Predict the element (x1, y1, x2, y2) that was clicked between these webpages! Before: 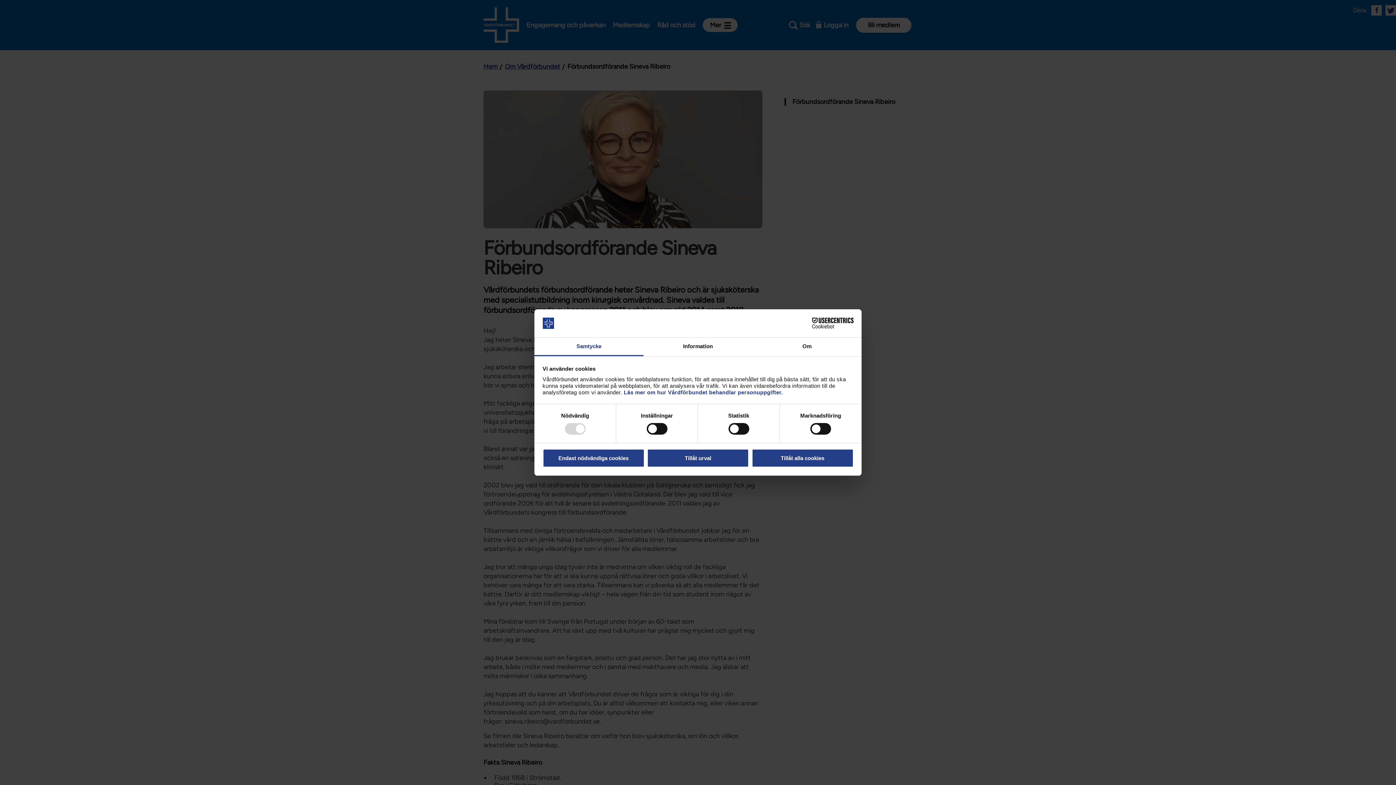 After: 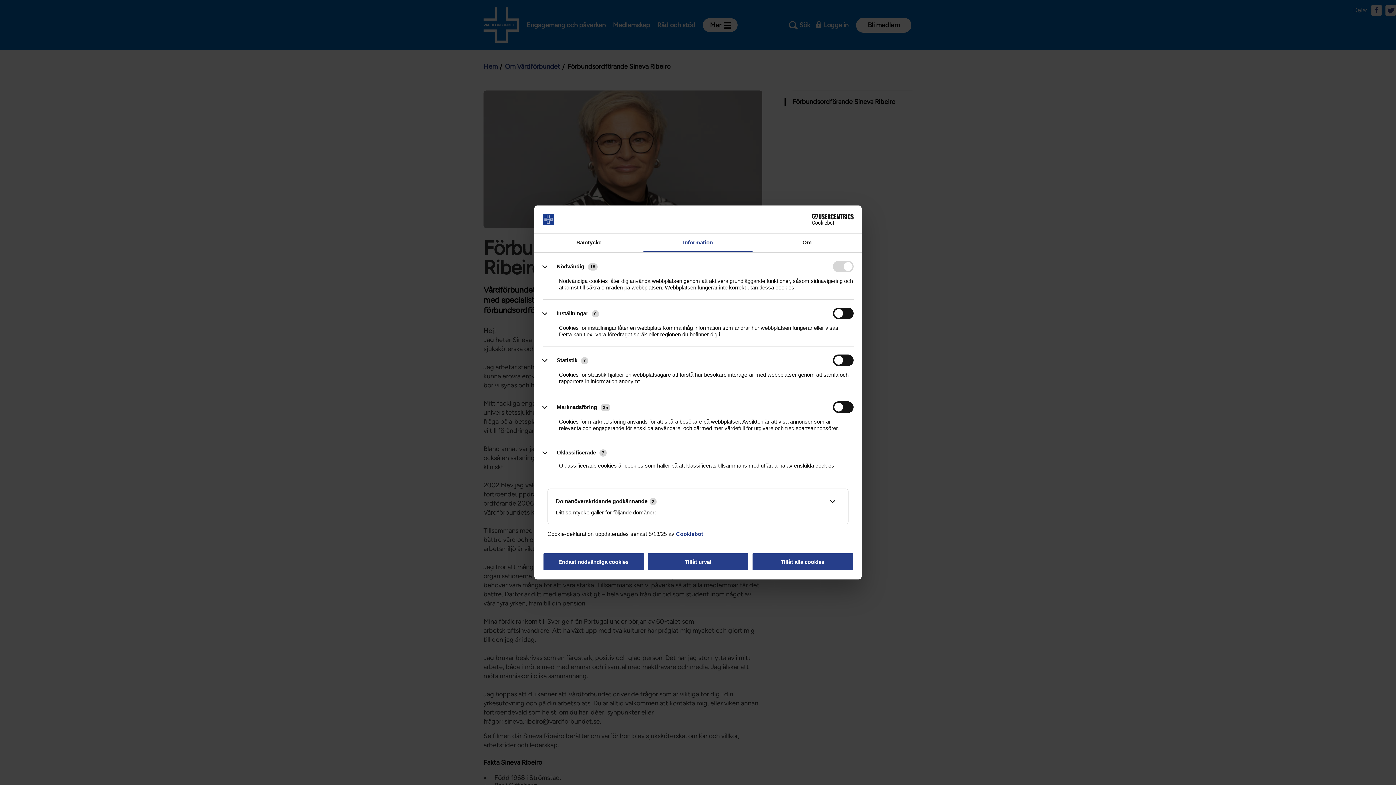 Action: label: Information bbox: (643, 337, 752, 356)